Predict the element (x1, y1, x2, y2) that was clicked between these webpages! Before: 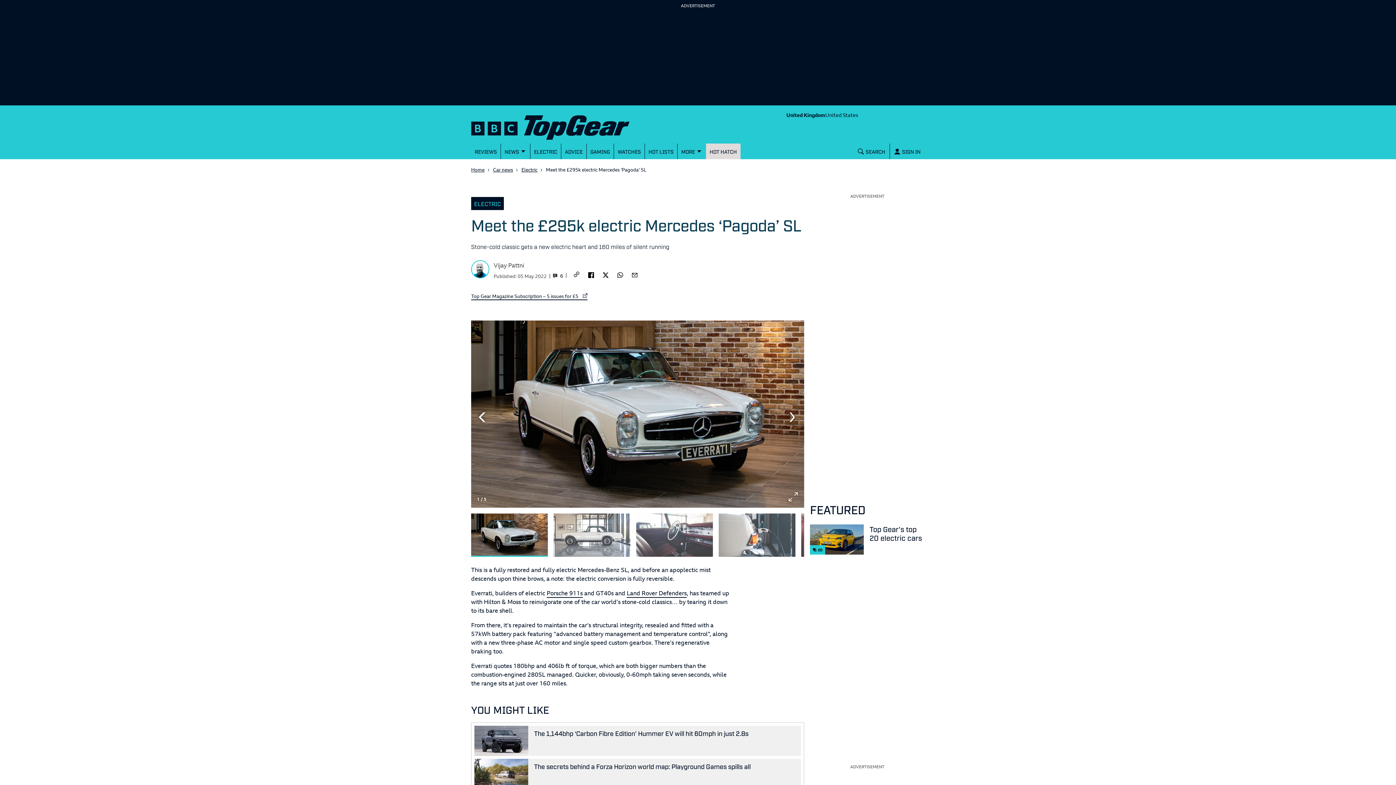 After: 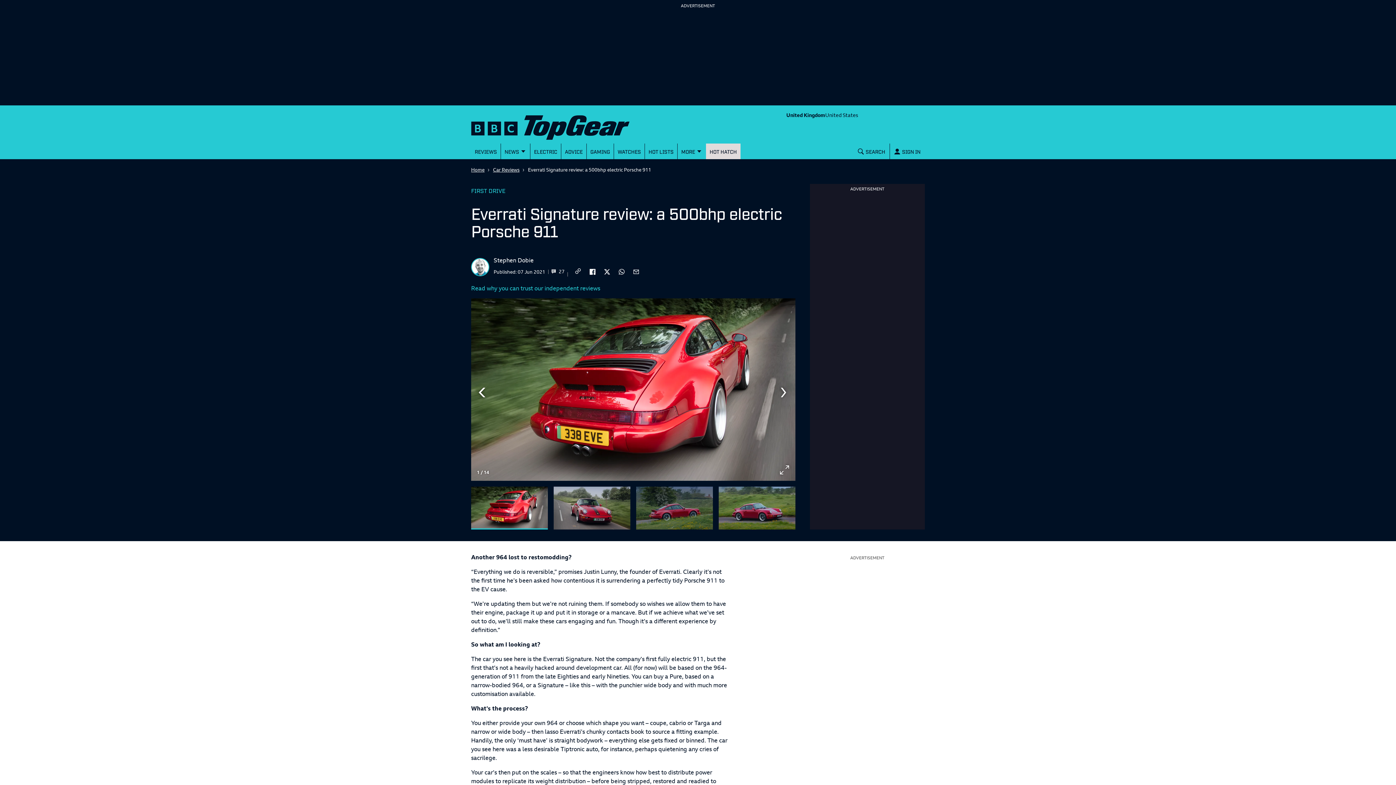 Action: bbox: (546, 589, 582, 598) label: Porsche 911s